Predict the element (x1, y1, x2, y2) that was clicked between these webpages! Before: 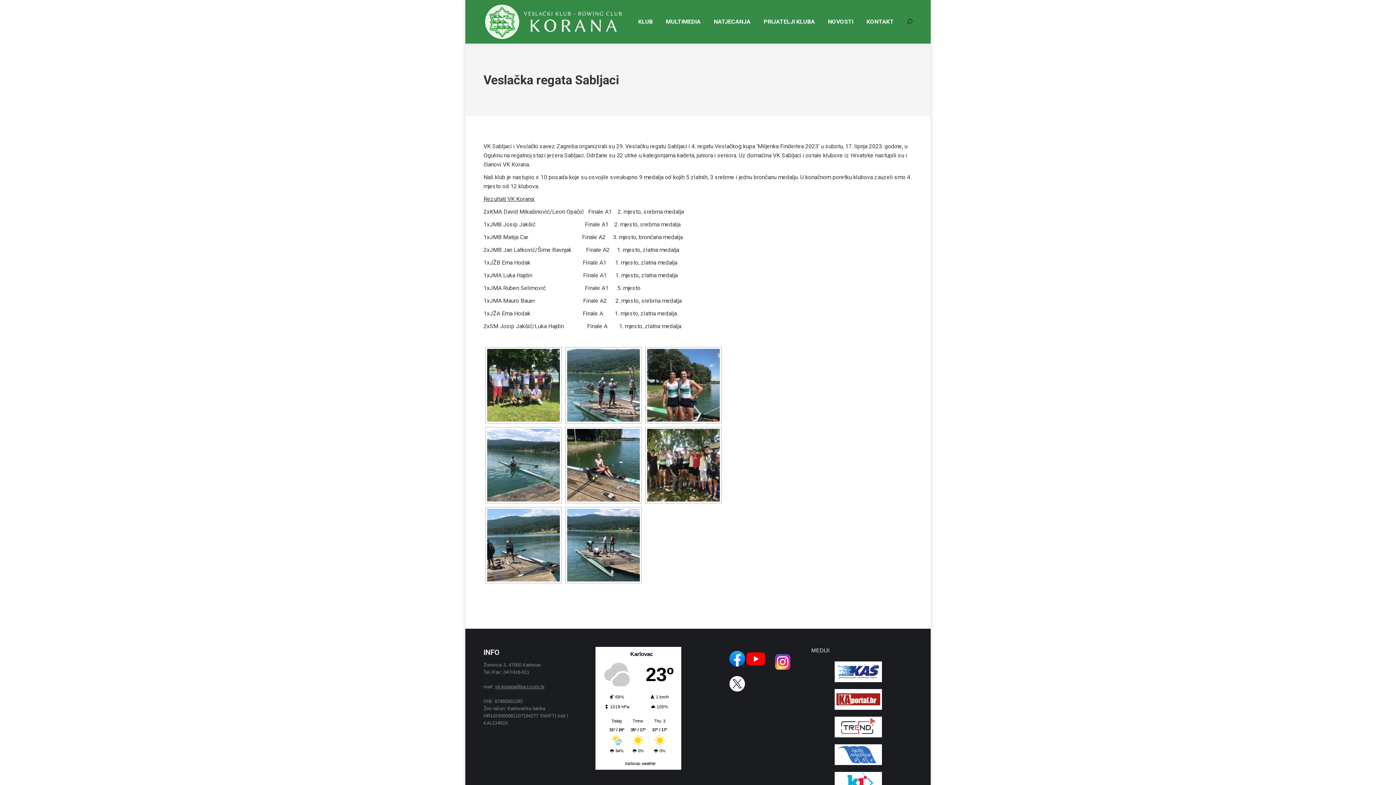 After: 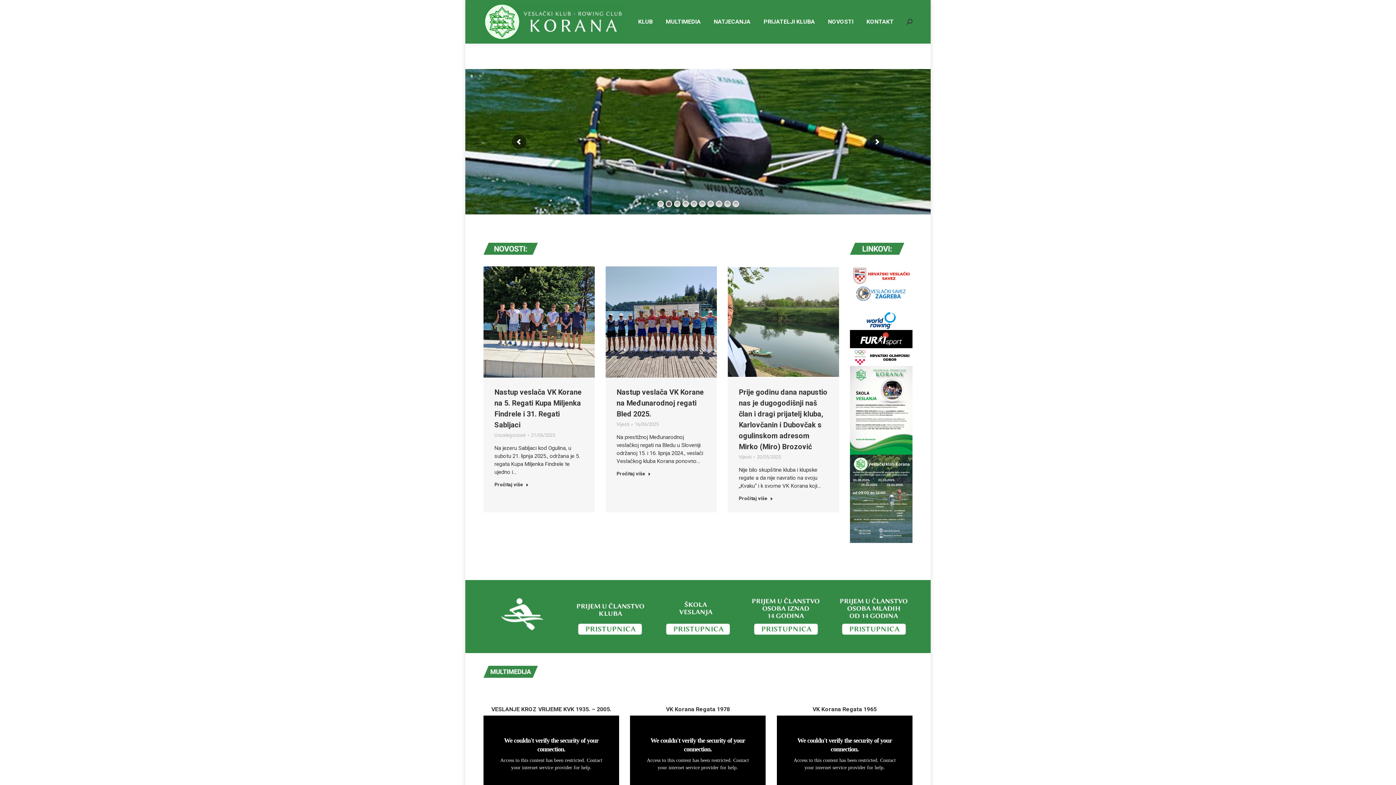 Action: bbox: (483, 2, 627, 40)